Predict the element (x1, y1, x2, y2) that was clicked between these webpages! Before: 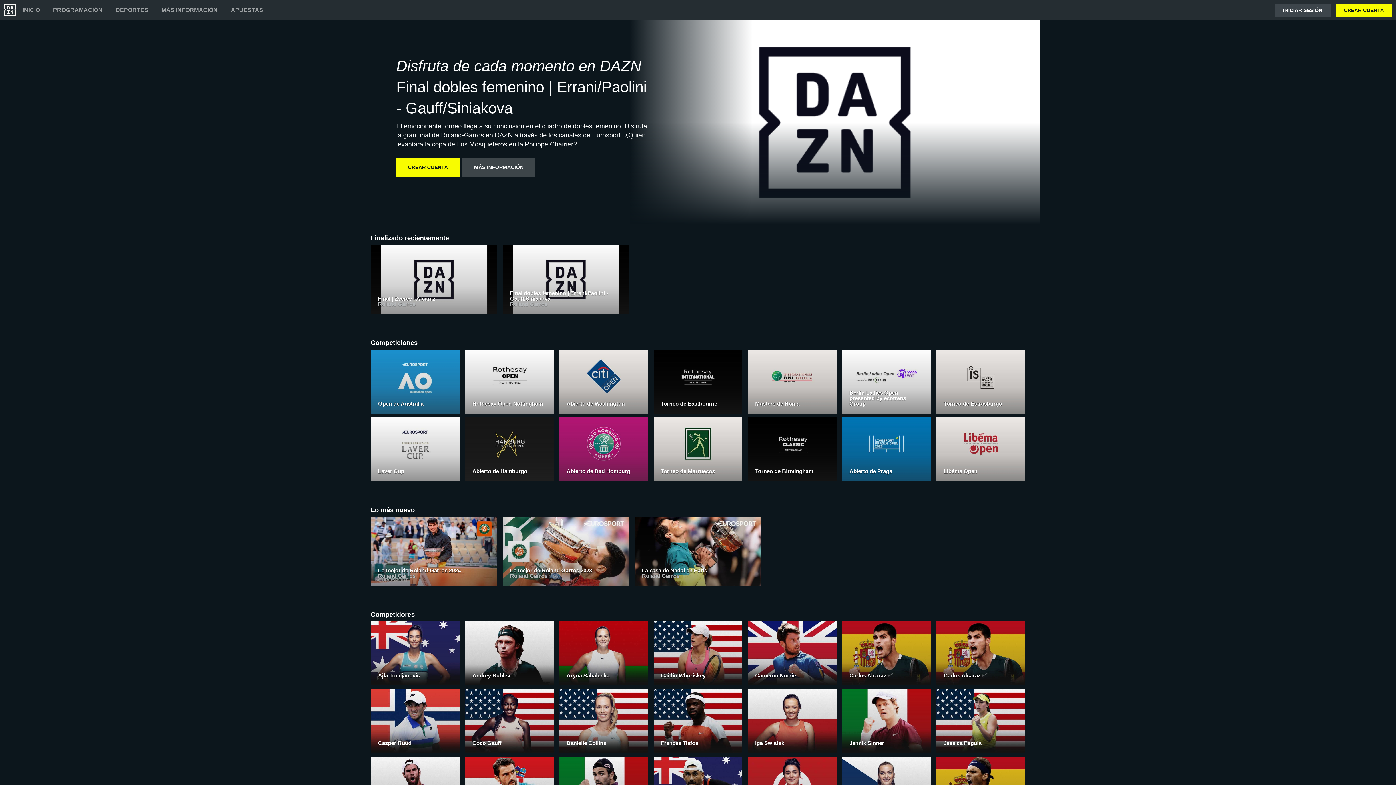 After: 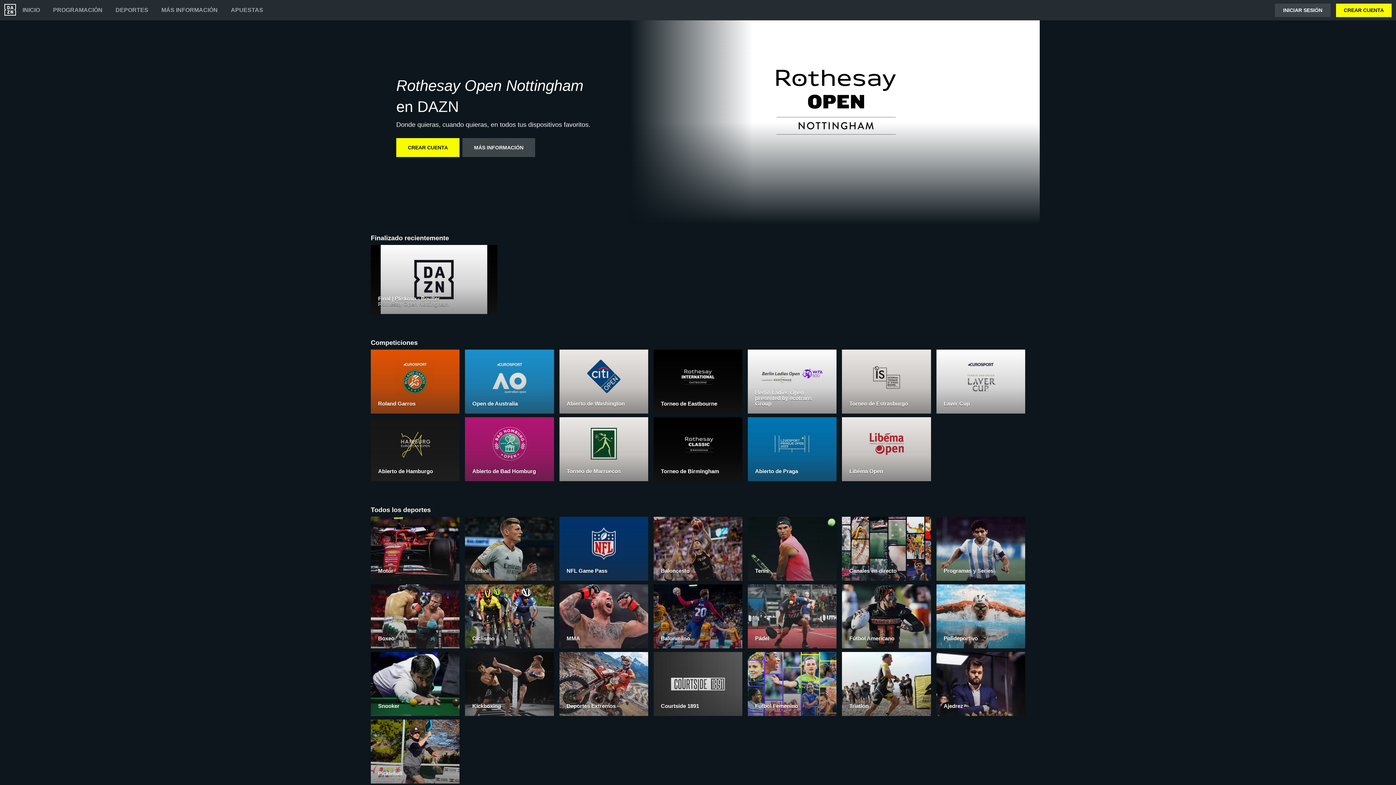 Action: bbox: (465, 349, 554, 417) label: Rothesay Open Nottingham